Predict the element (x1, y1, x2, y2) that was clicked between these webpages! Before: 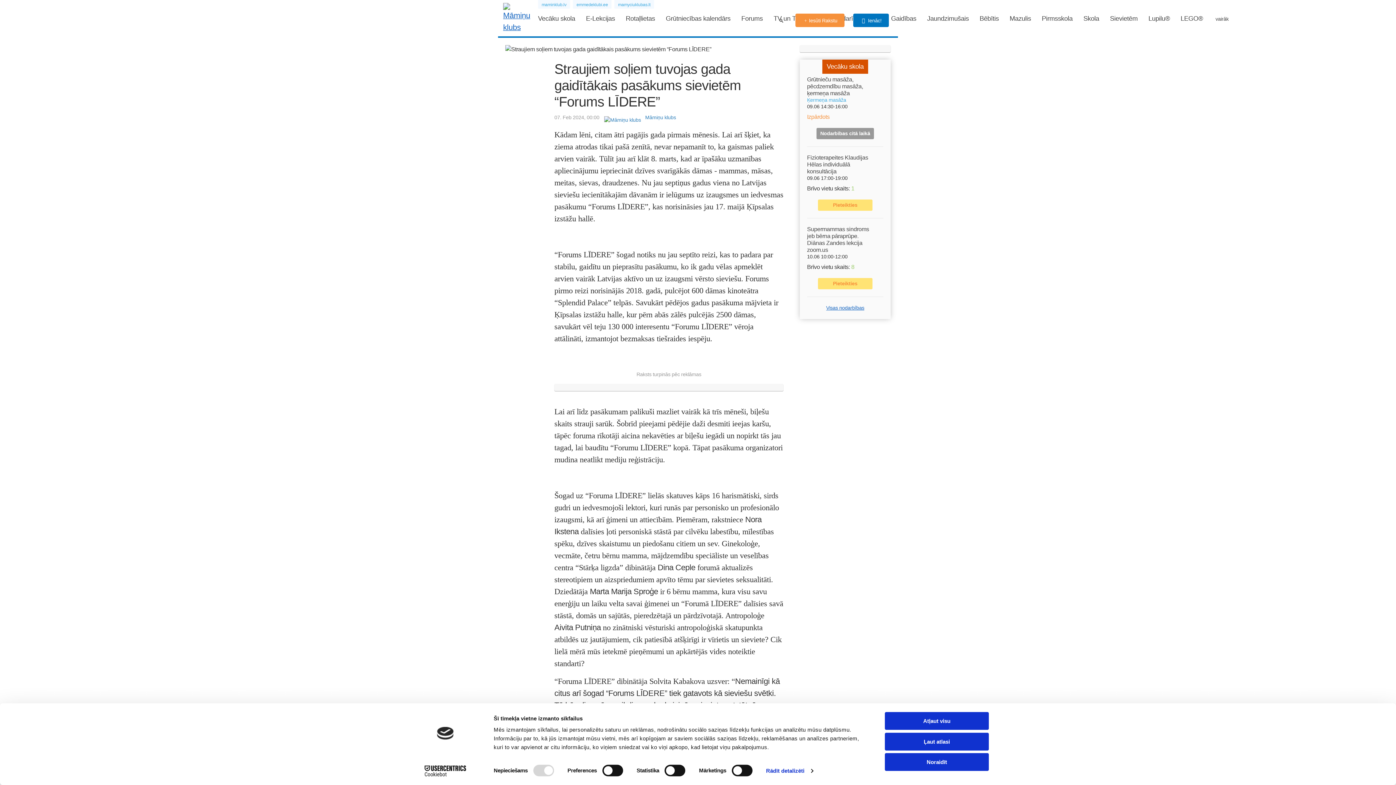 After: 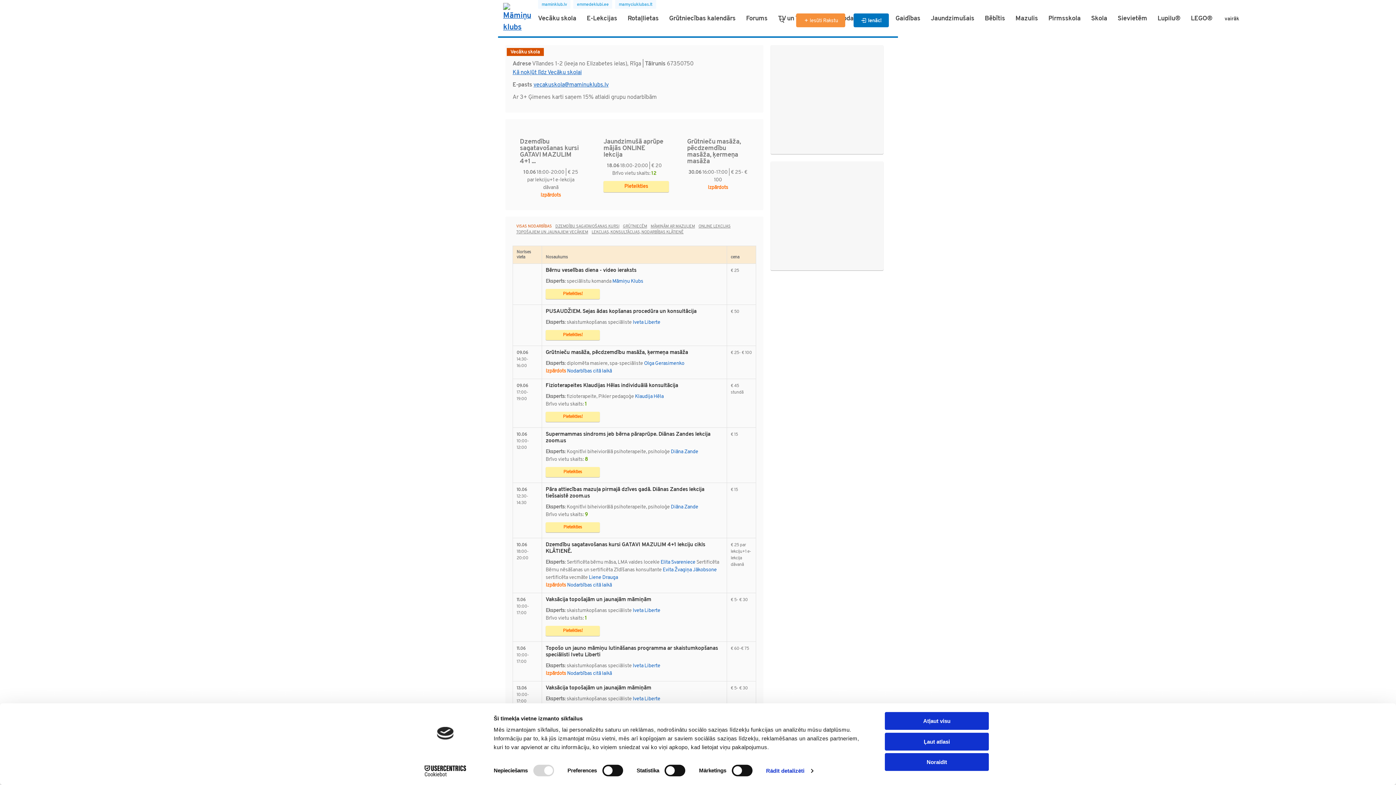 Action: label: Vecāku skola bbox: (826, 62, 863, 70)